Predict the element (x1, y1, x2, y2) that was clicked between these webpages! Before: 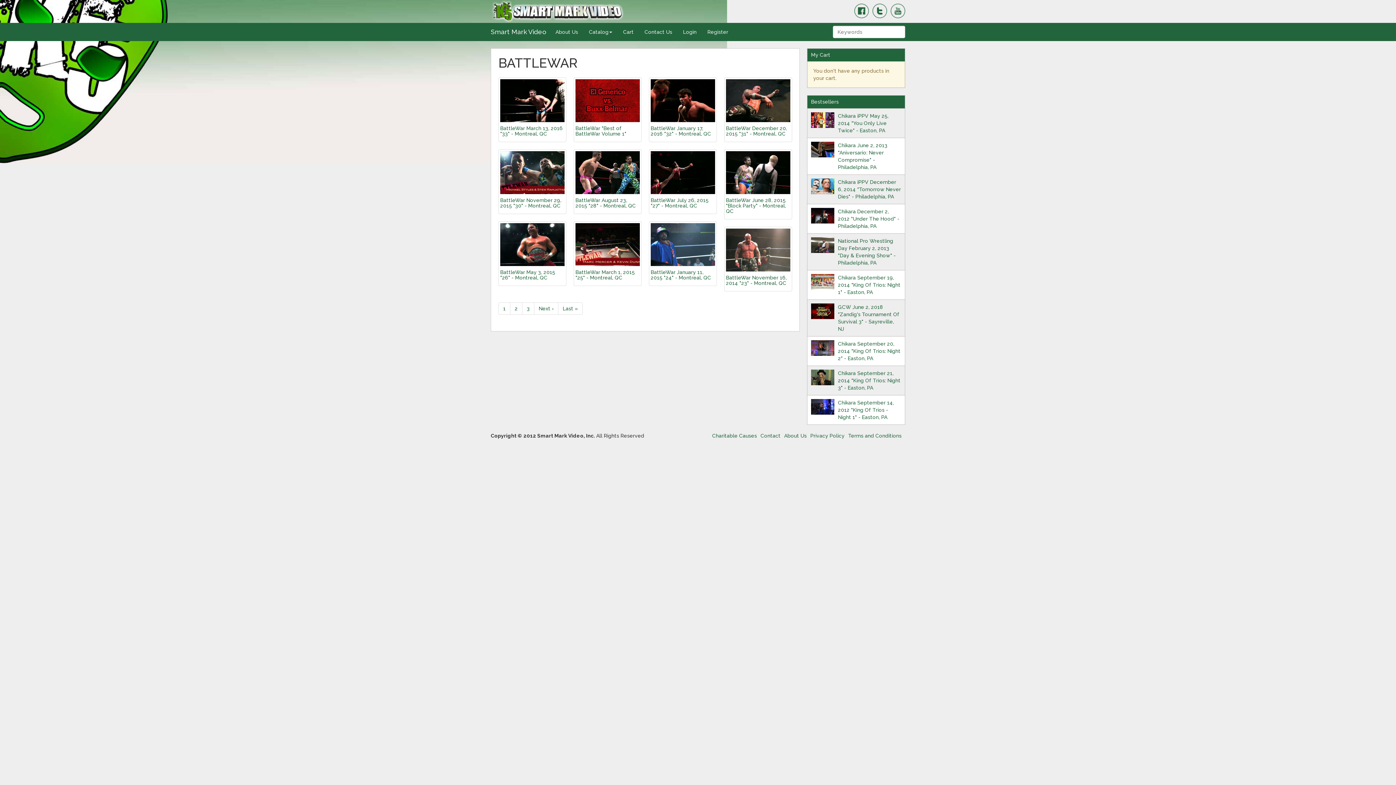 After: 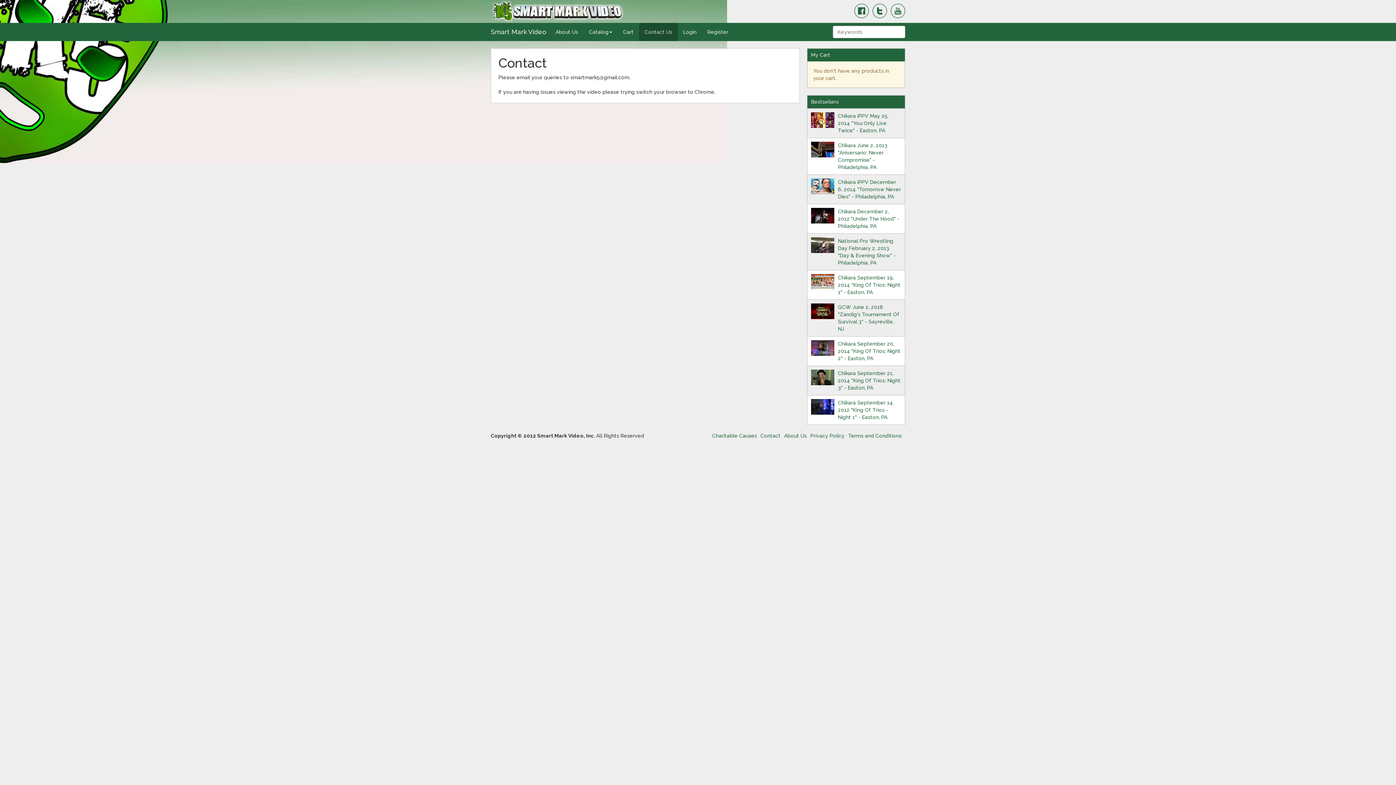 Action: label: Contact Us bbox: (639, 22, 677, 41)